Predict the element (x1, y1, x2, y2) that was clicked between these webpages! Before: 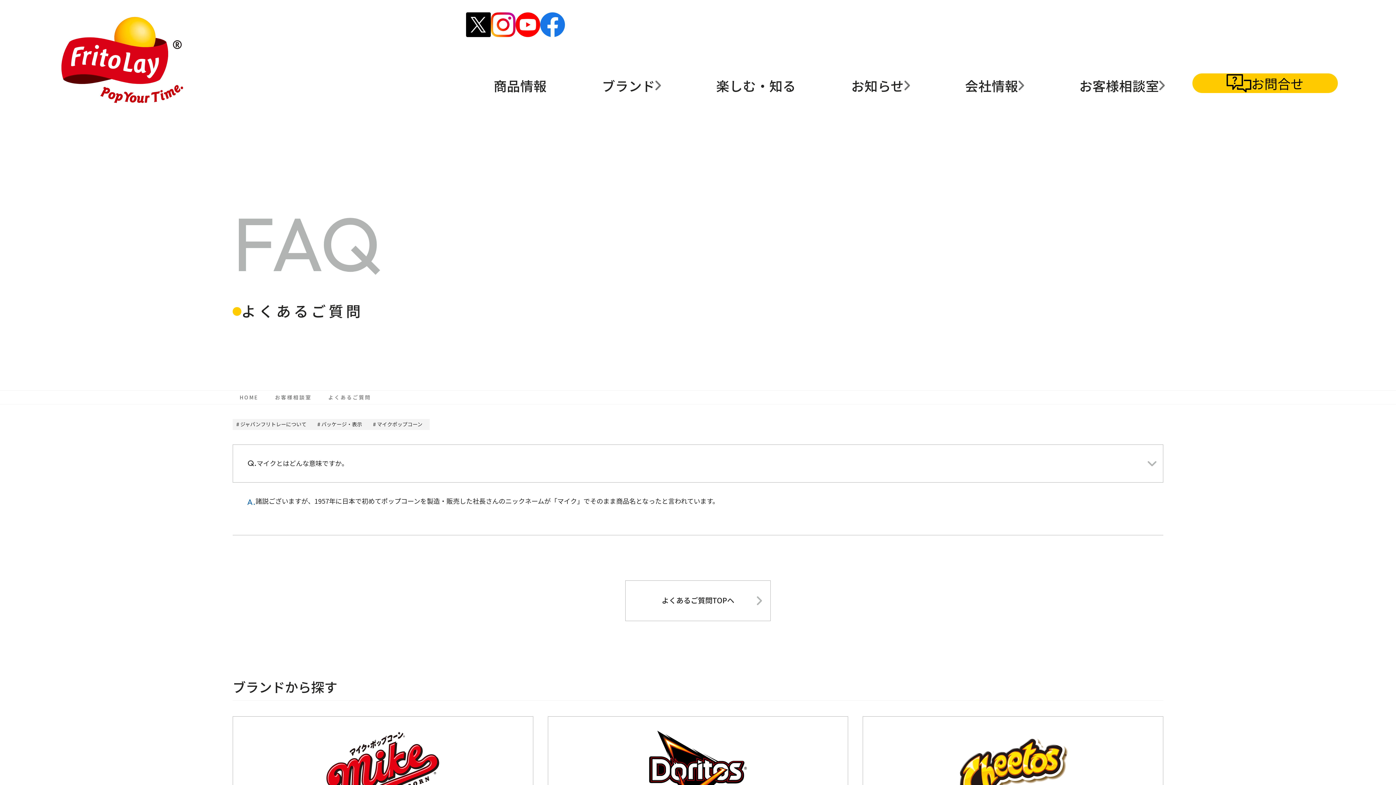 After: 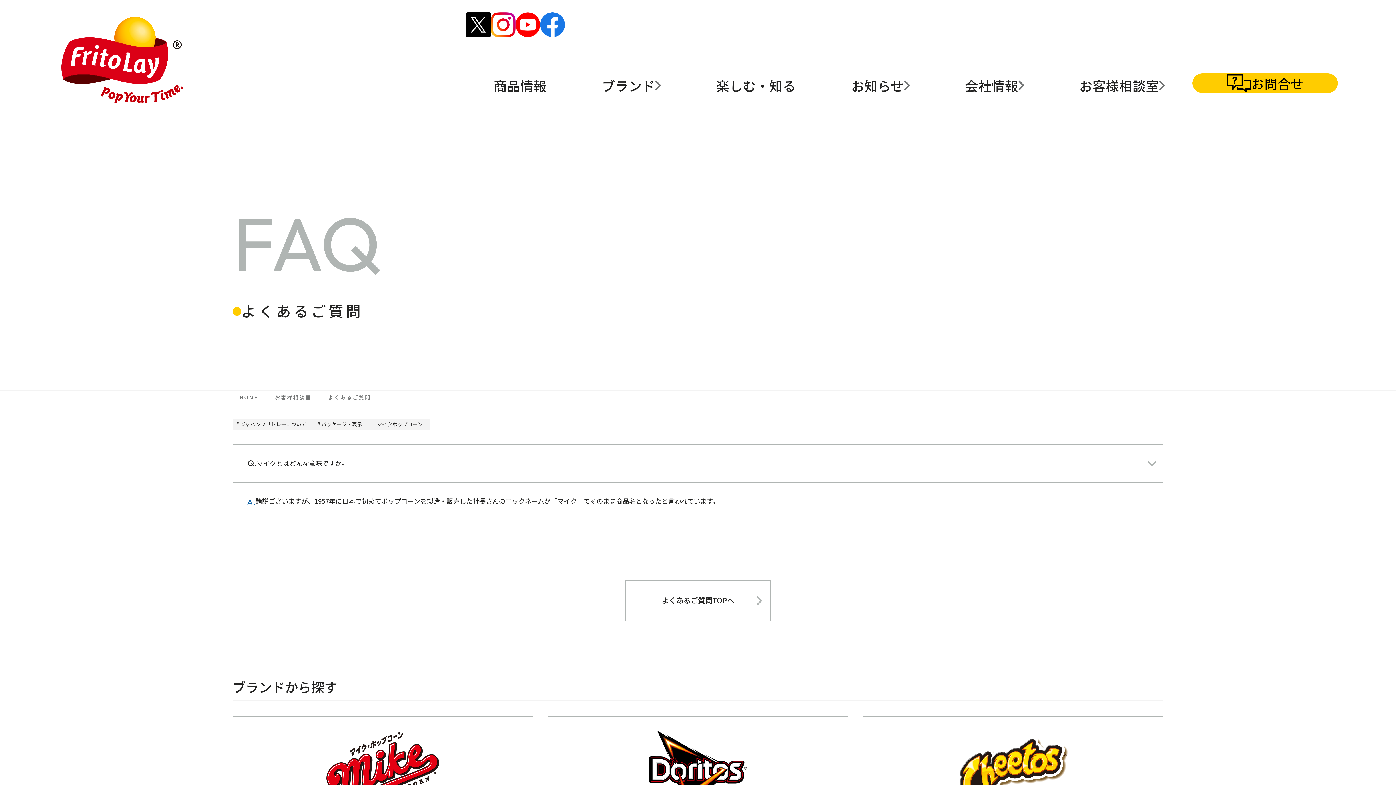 Action: bbox: (540, 12, 565, 37)